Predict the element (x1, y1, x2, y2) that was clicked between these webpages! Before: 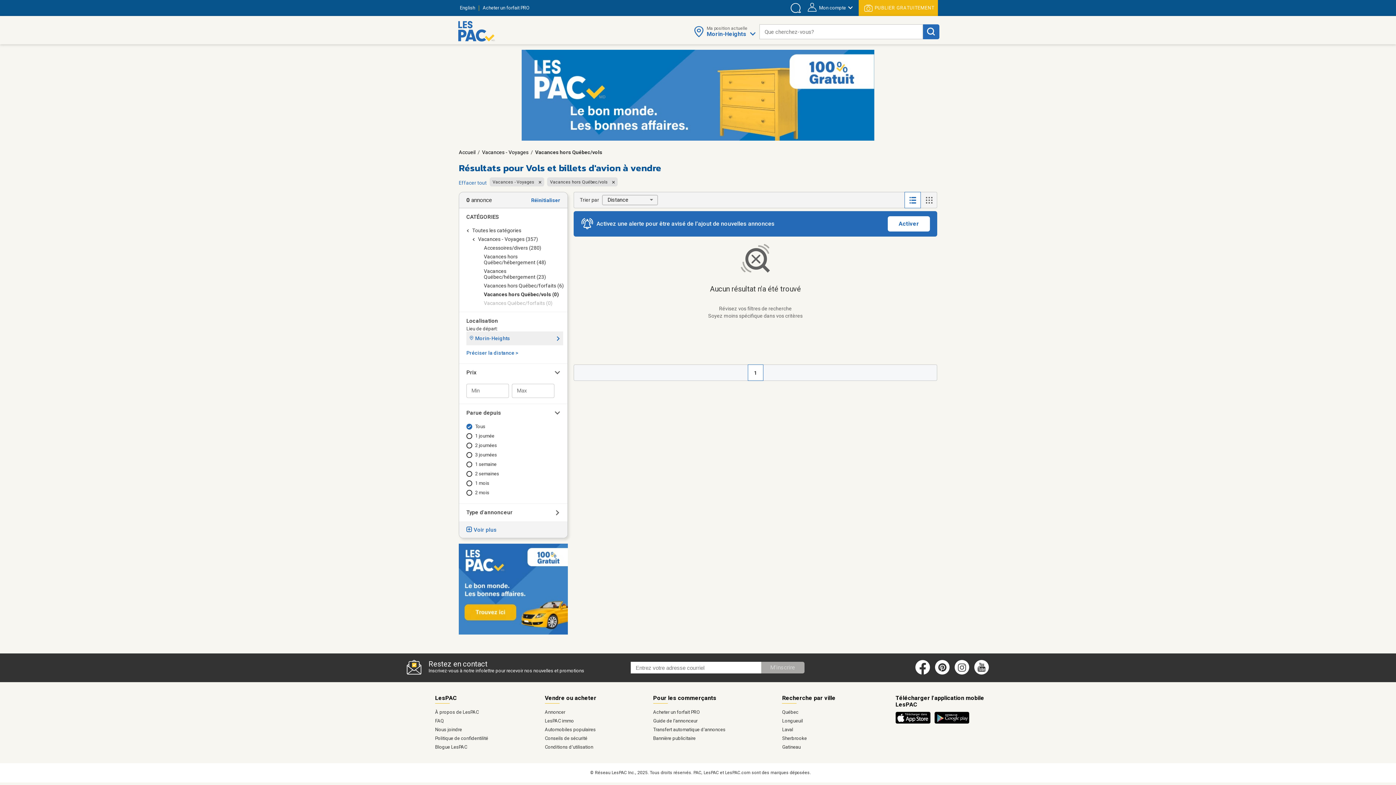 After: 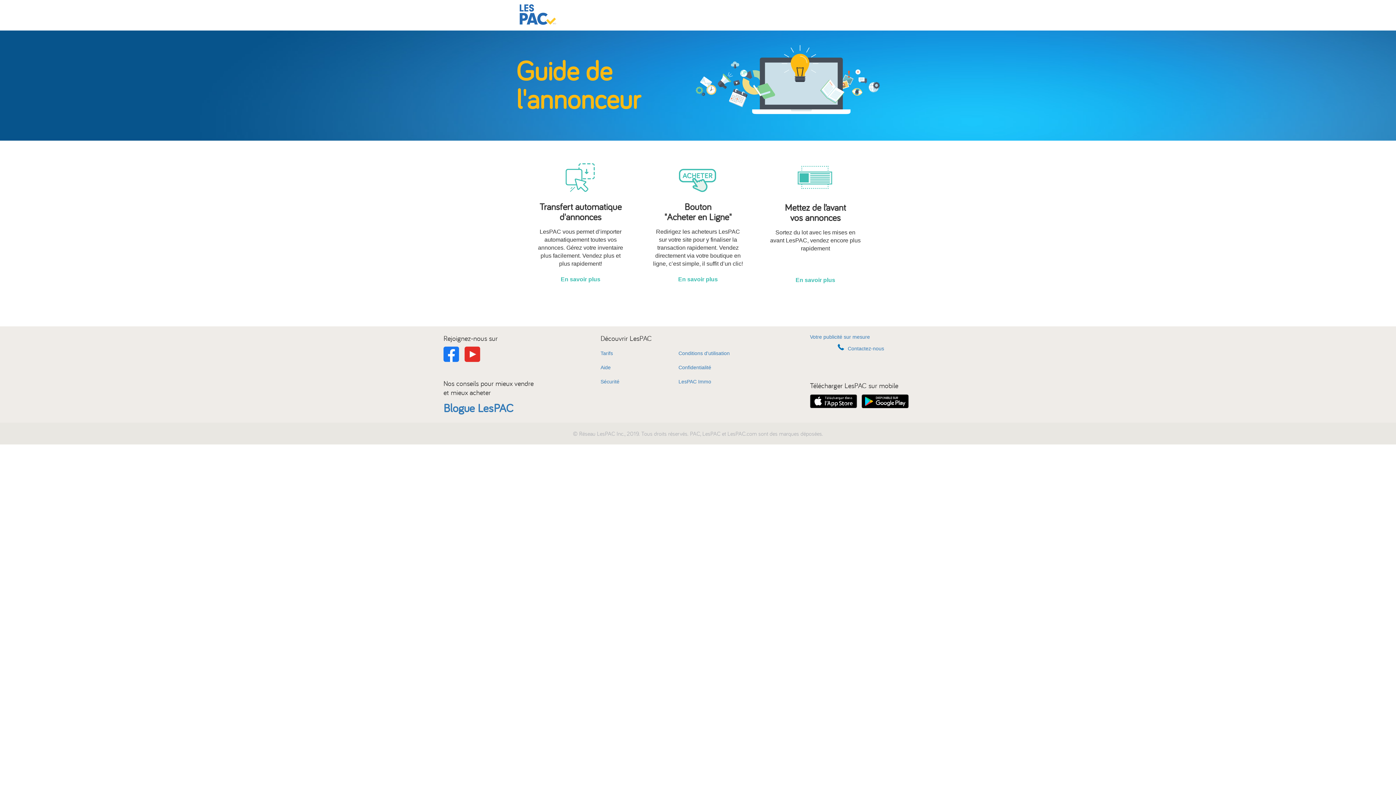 Action: bbox: (653, 718, 697, 723) label: Guide de l’annonceur